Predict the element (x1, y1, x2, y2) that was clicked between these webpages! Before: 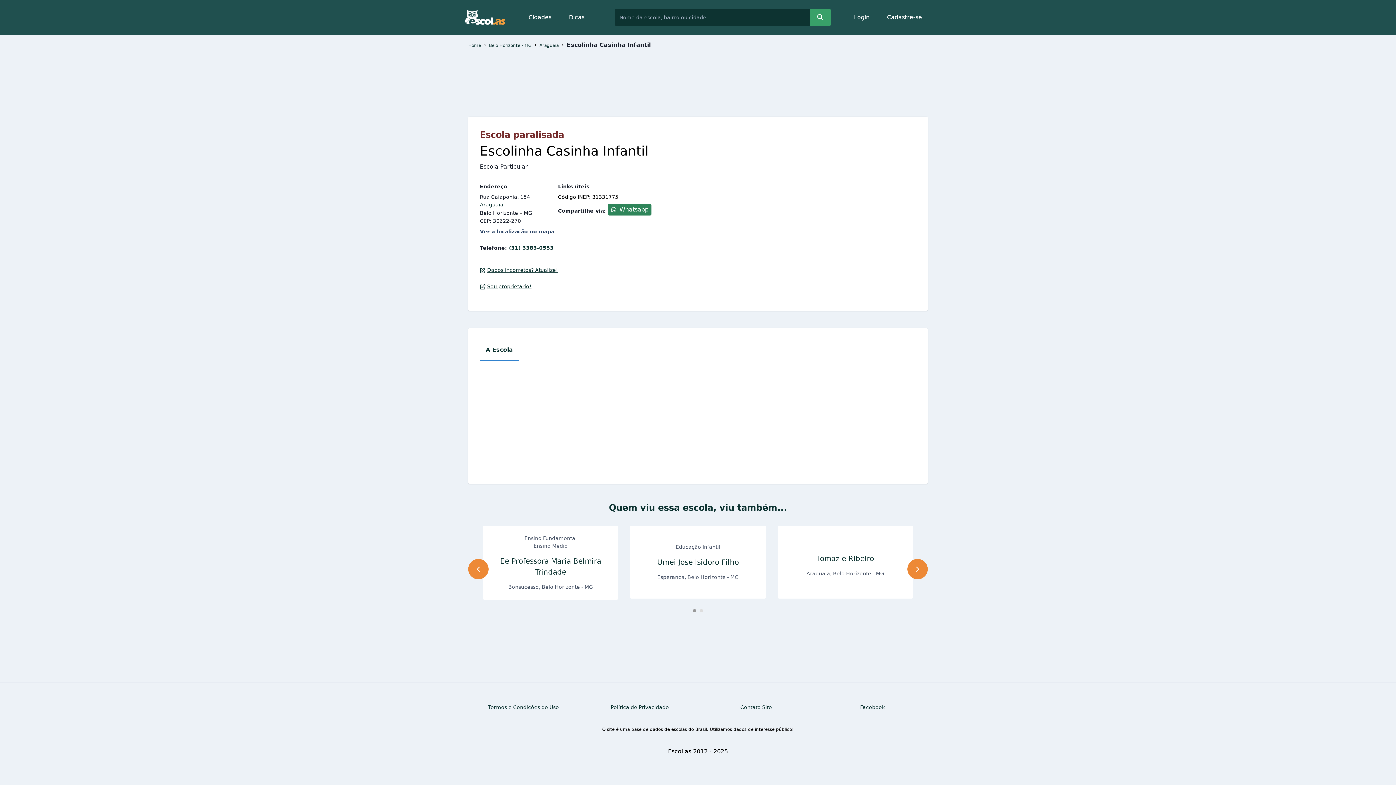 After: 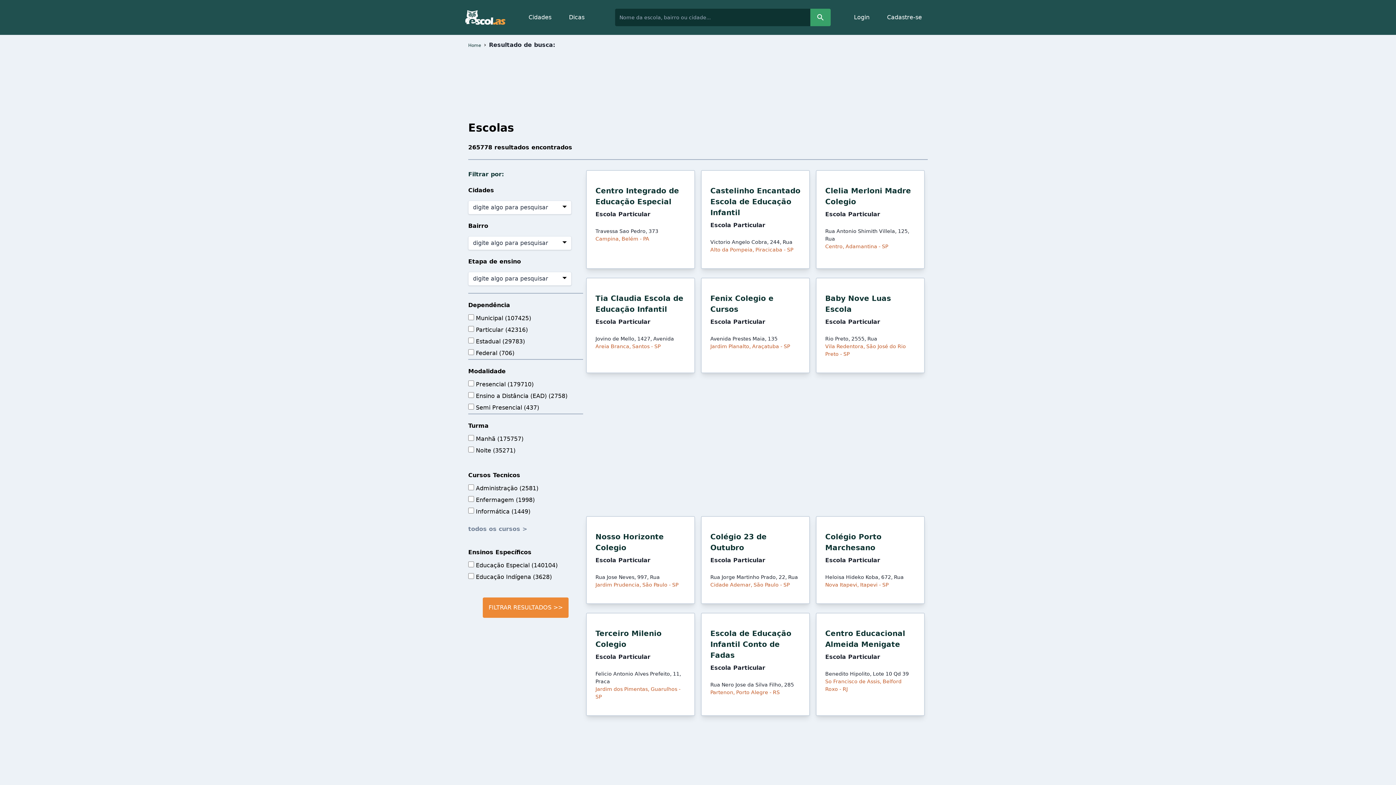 Action: bbox: (810, 8, 830, 26)